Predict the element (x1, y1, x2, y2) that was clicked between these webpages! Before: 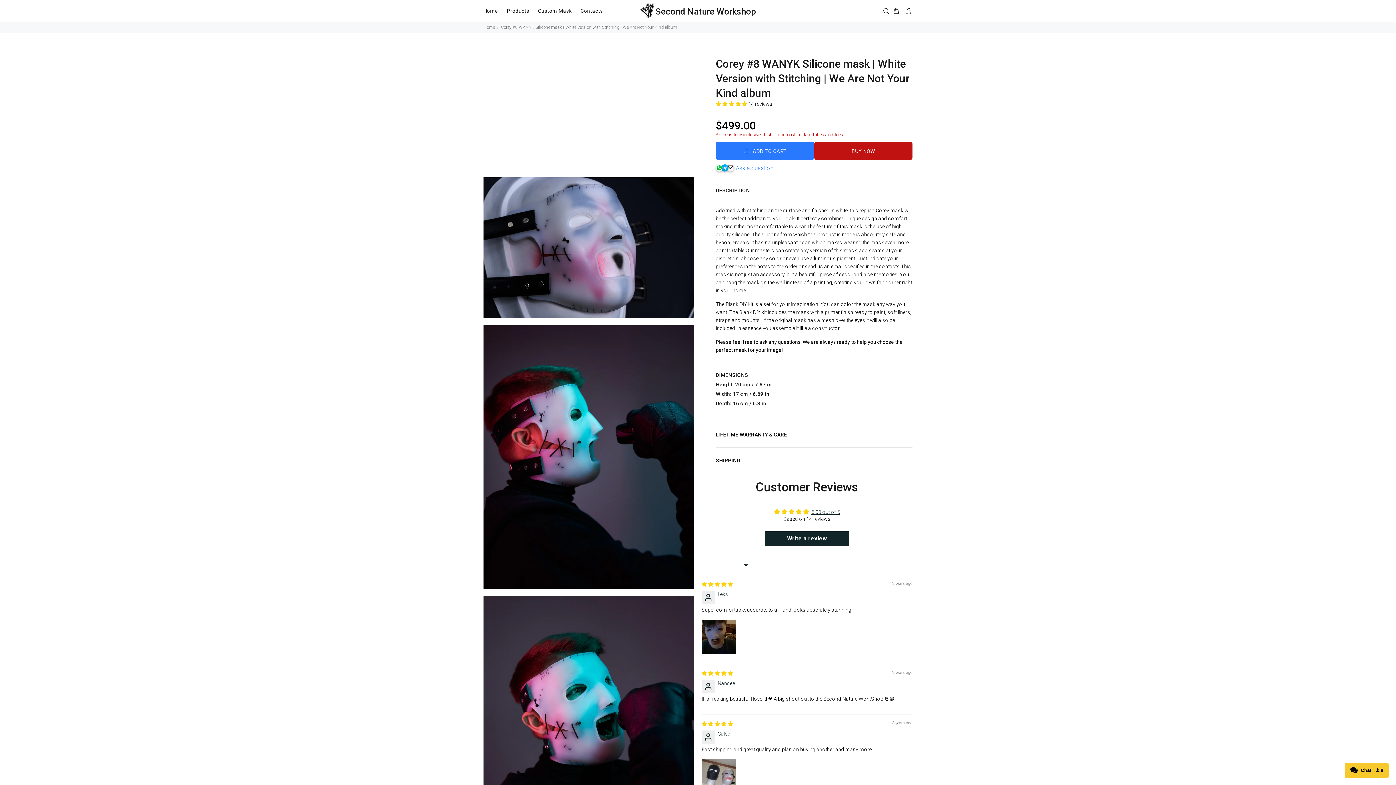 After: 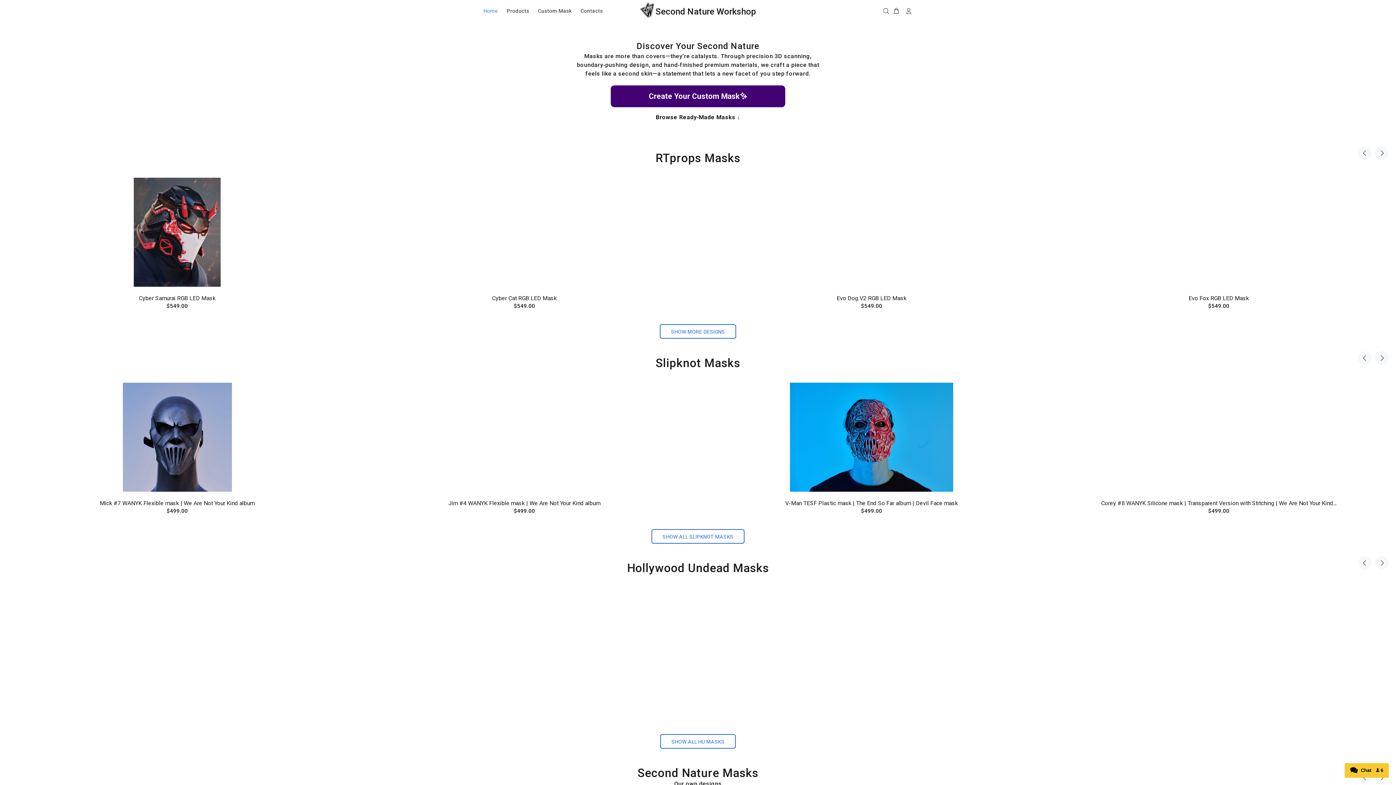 Action: label: Home bbox: (483, 24, 494, 29)